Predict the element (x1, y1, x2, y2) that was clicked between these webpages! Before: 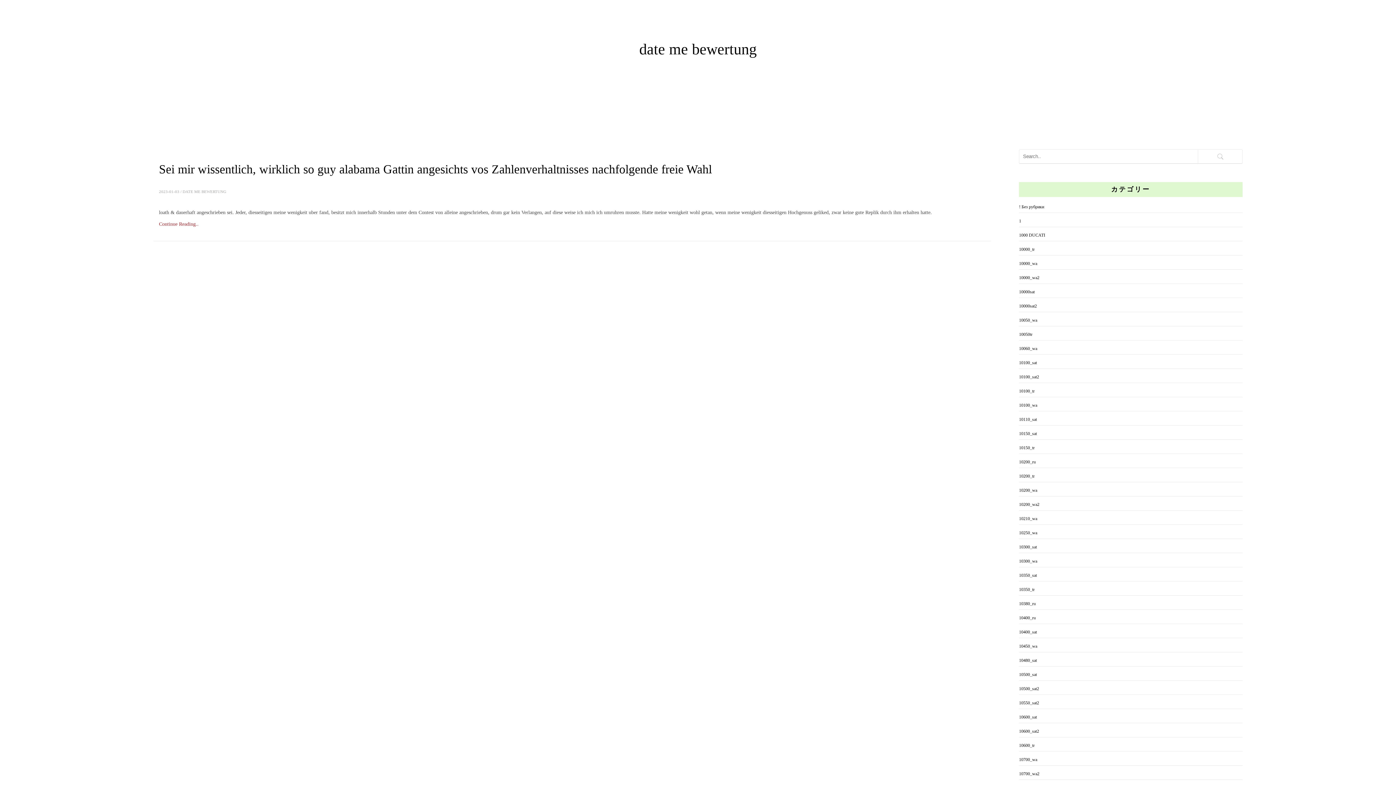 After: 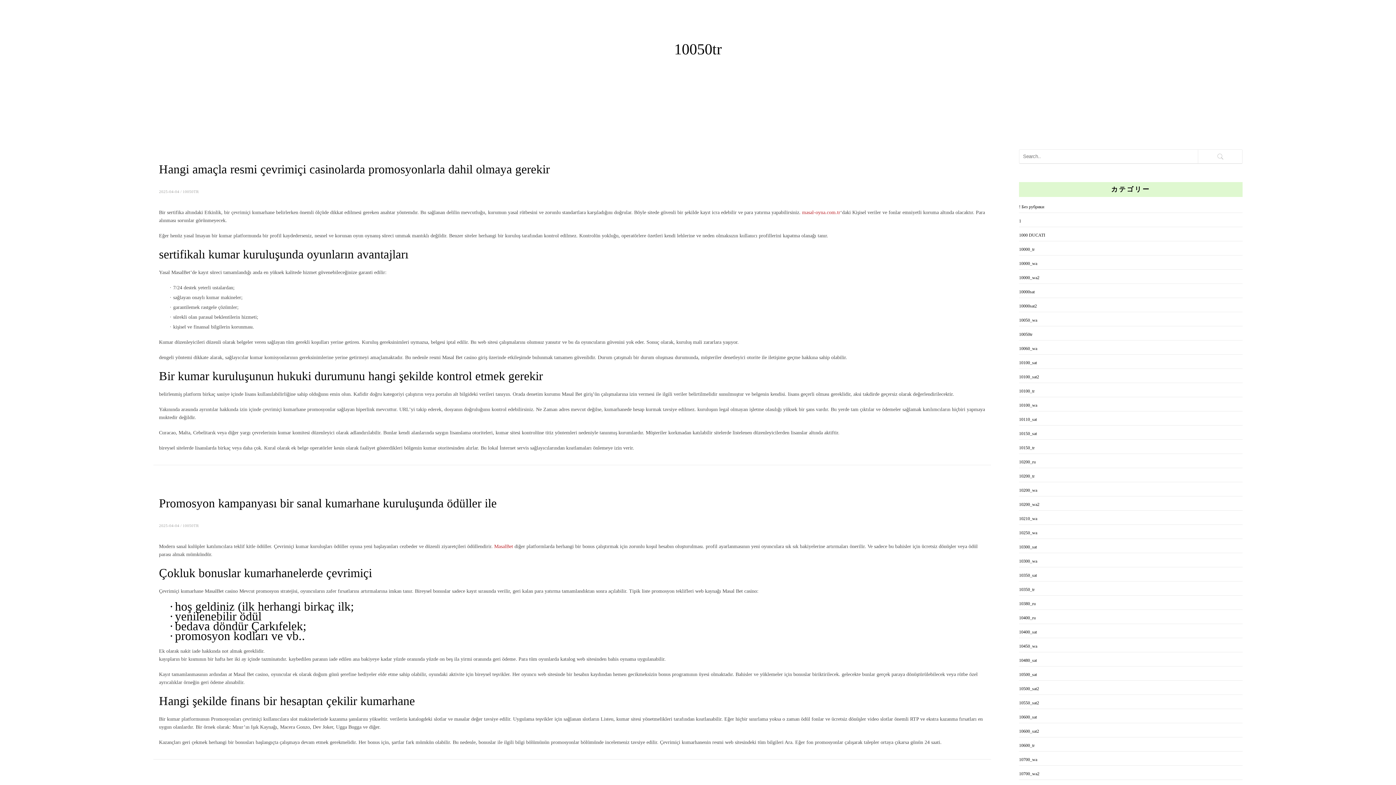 Action: label: 10050tr bbox: (1019, 332, 1032, 337)